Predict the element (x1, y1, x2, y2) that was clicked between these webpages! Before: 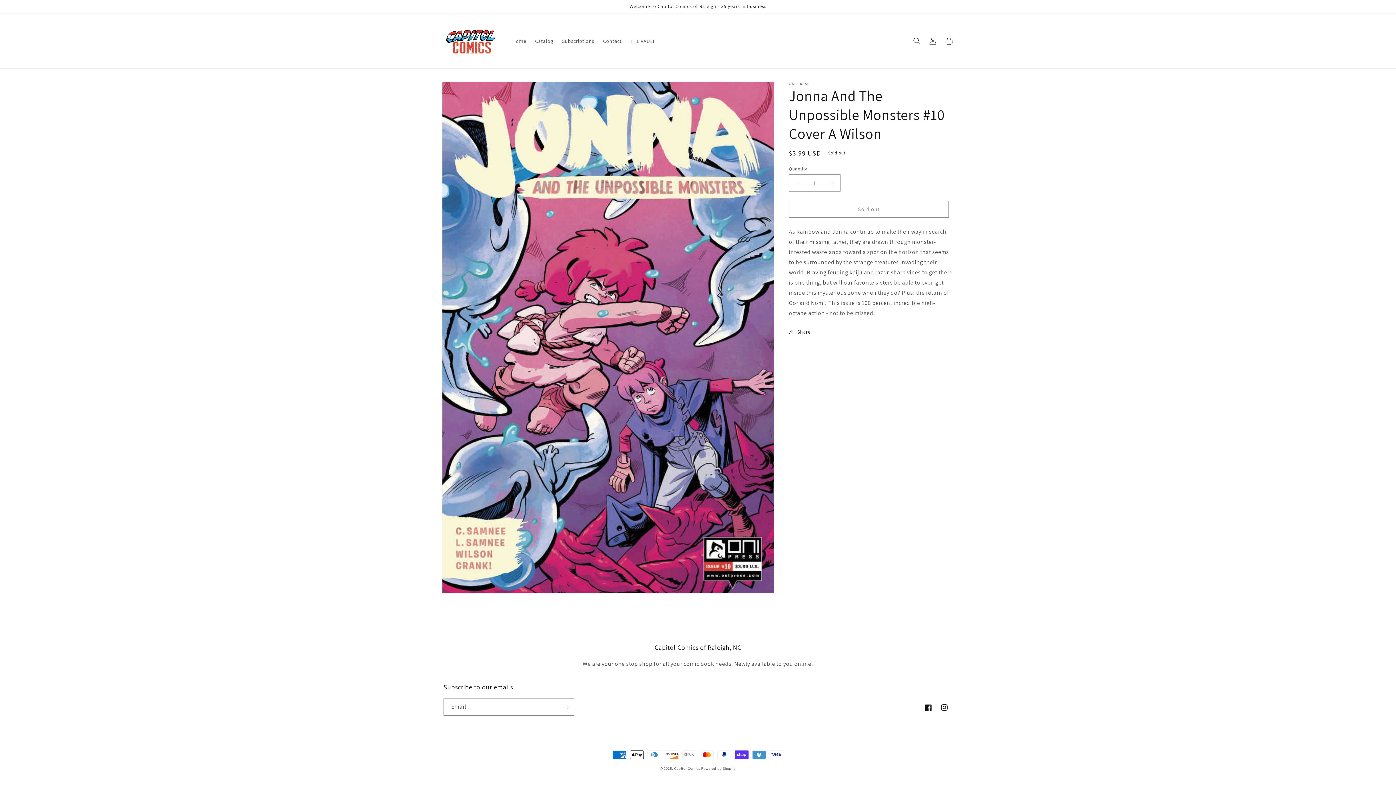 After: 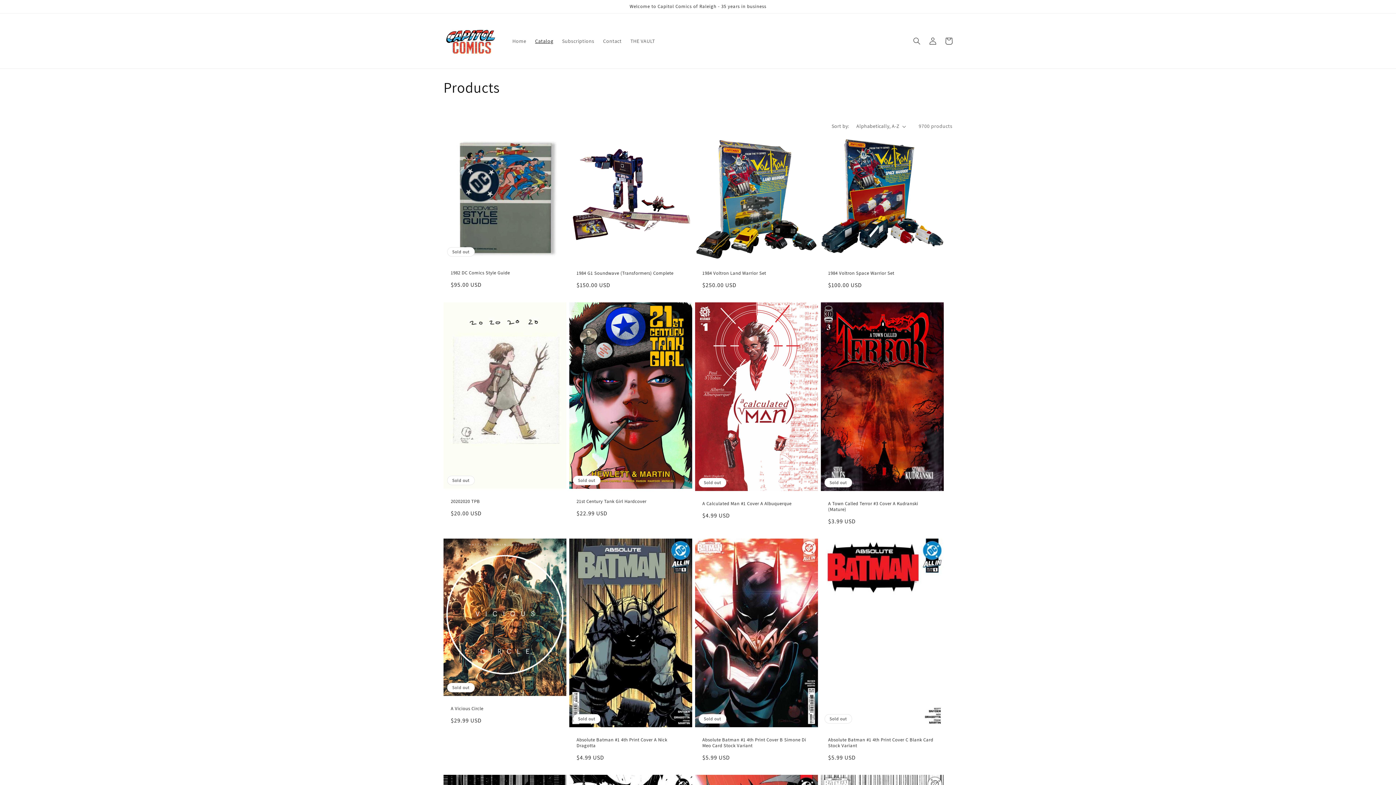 Action: label: Catalog bbox: (530, 33, 557, 48)